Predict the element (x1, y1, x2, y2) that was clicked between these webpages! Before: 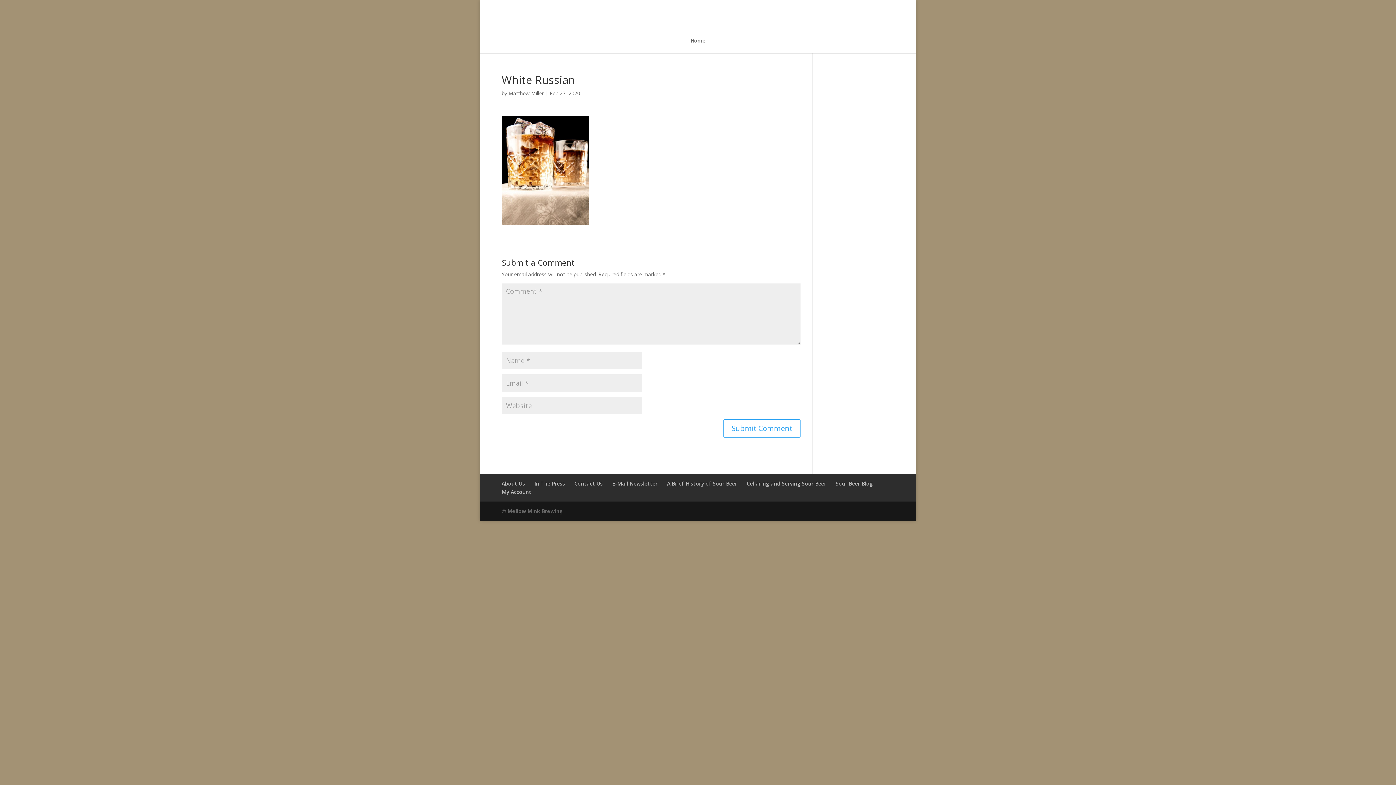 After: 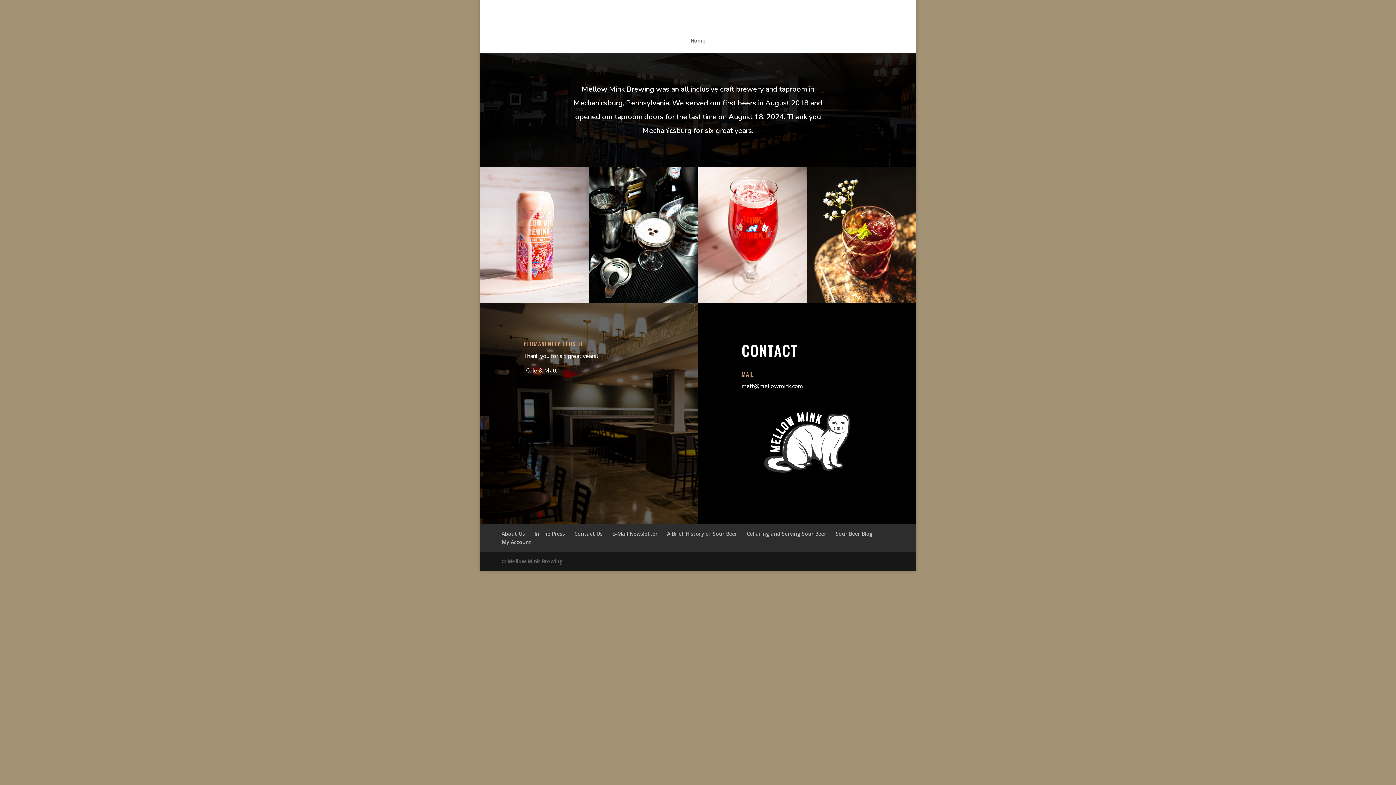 Action: label: Home bbox: (690, 38, 705, 53)